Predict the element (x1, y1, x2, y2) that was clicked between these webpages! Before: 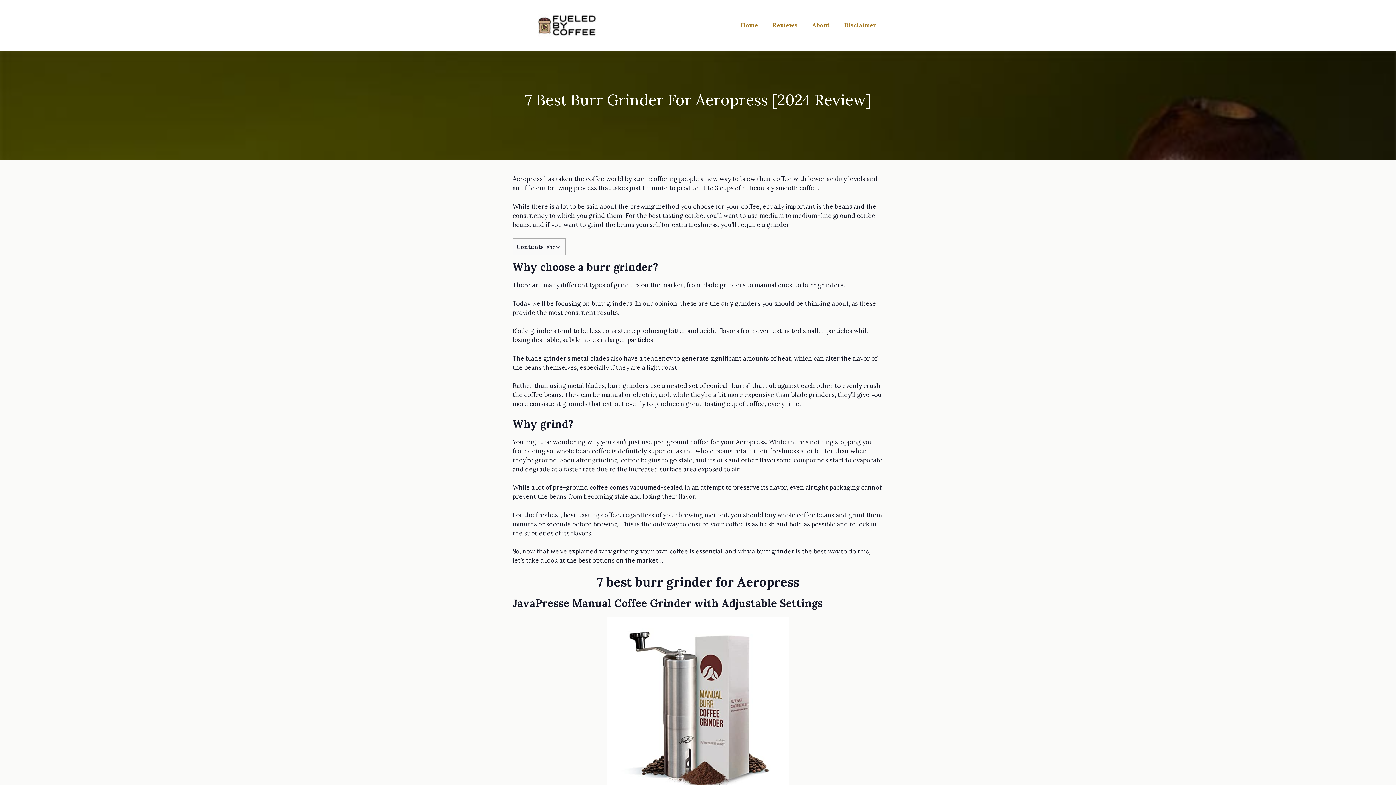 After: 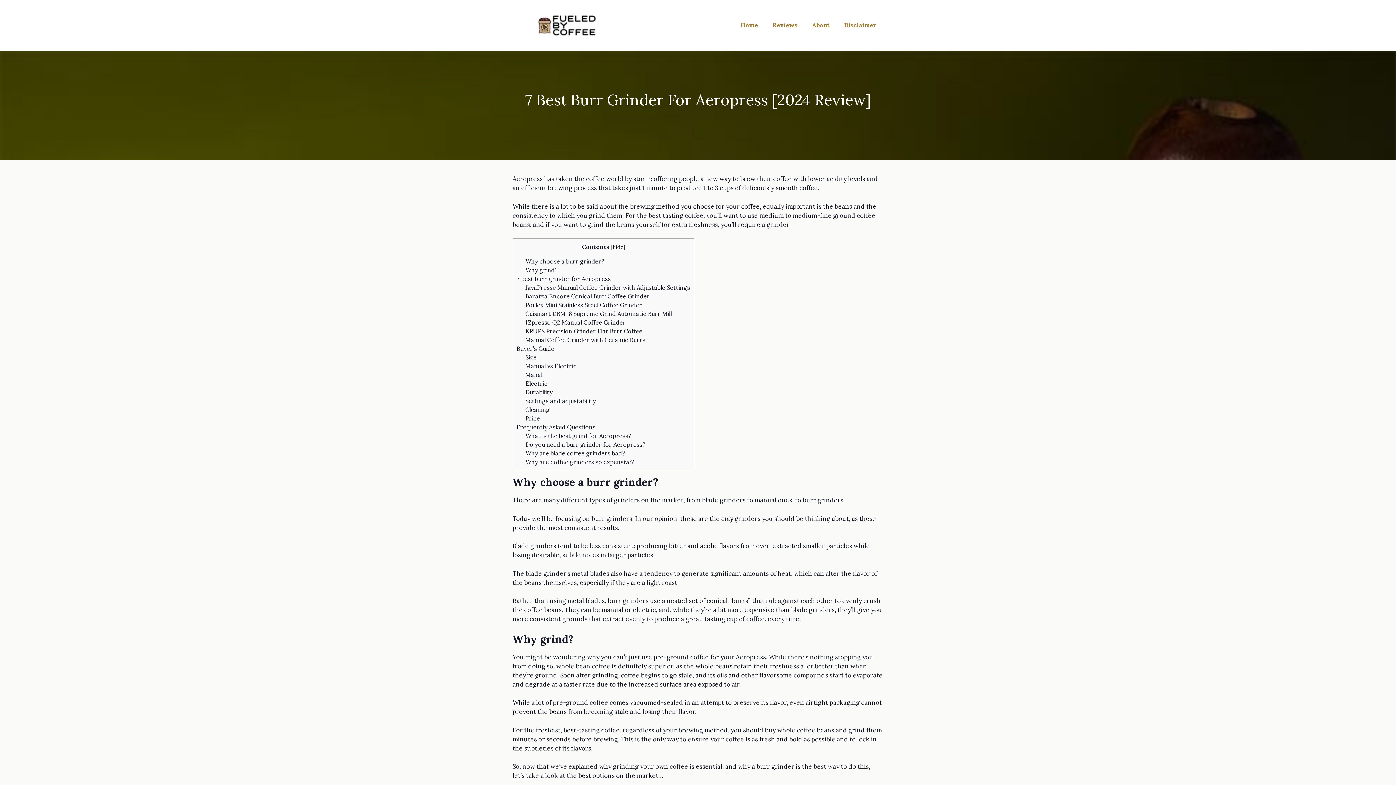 Action: label: show bbox: (546, 243, 560, 250)